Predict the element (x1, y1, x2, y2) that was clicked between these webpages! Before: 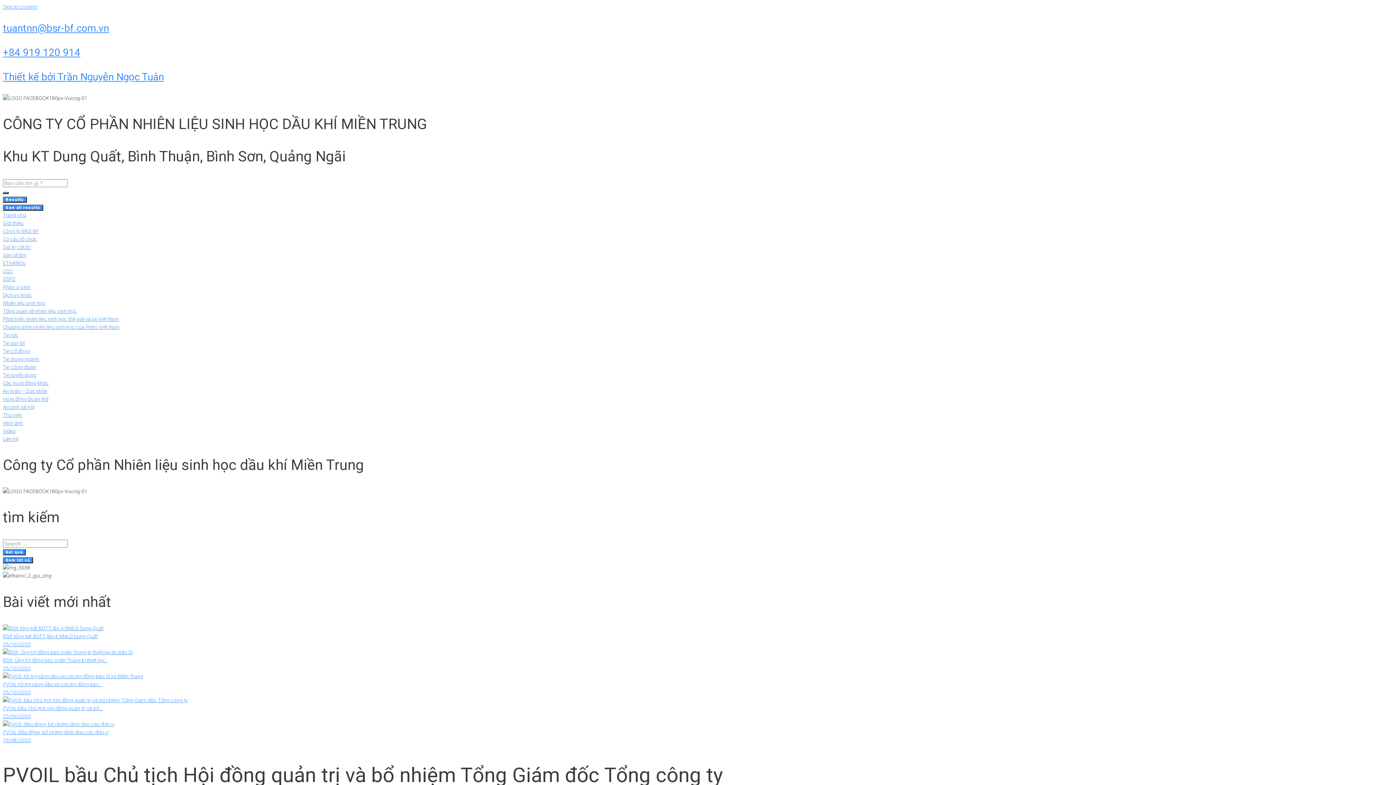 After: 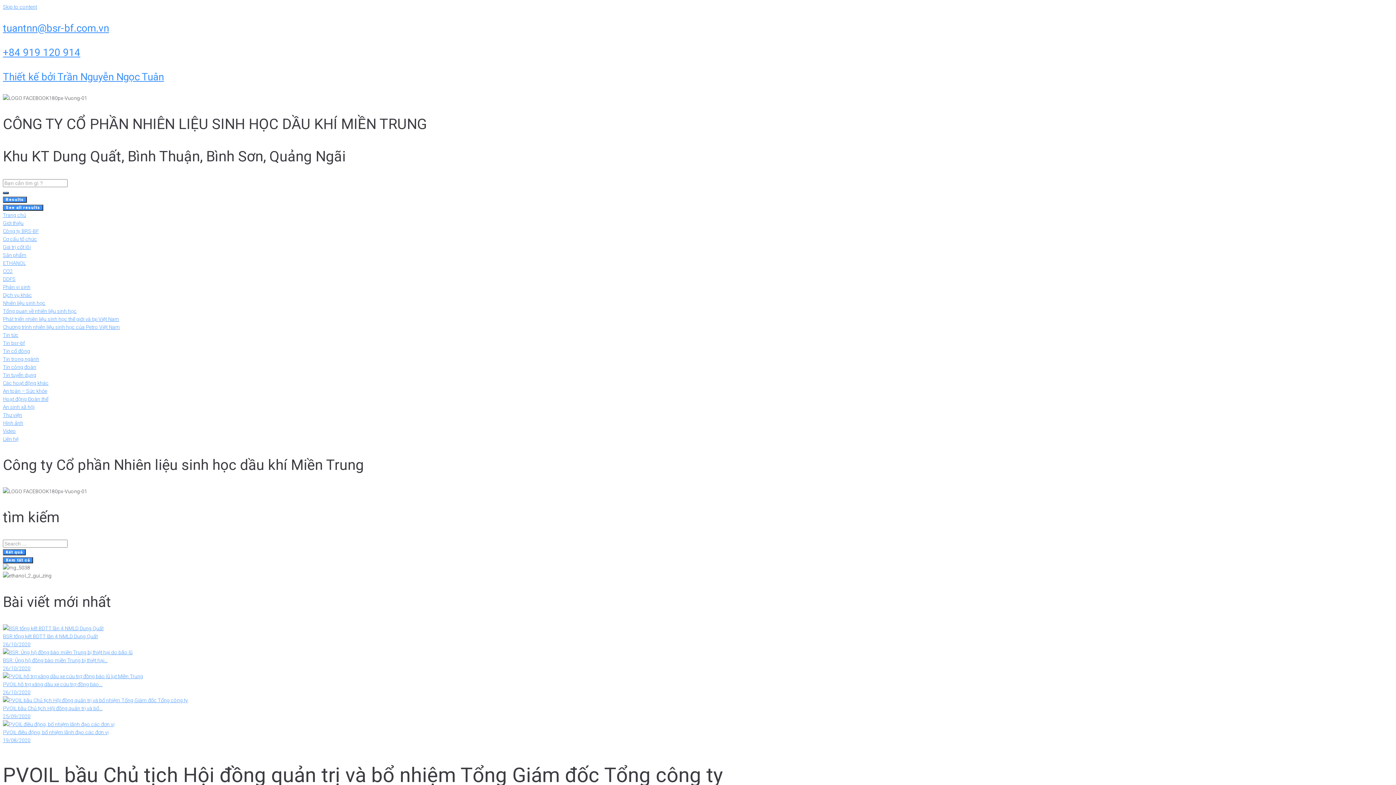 Action: bbox: (2, 70, 164, 82) label: Thiết kế bởi Trần Nguyễn Ngọc Tuân